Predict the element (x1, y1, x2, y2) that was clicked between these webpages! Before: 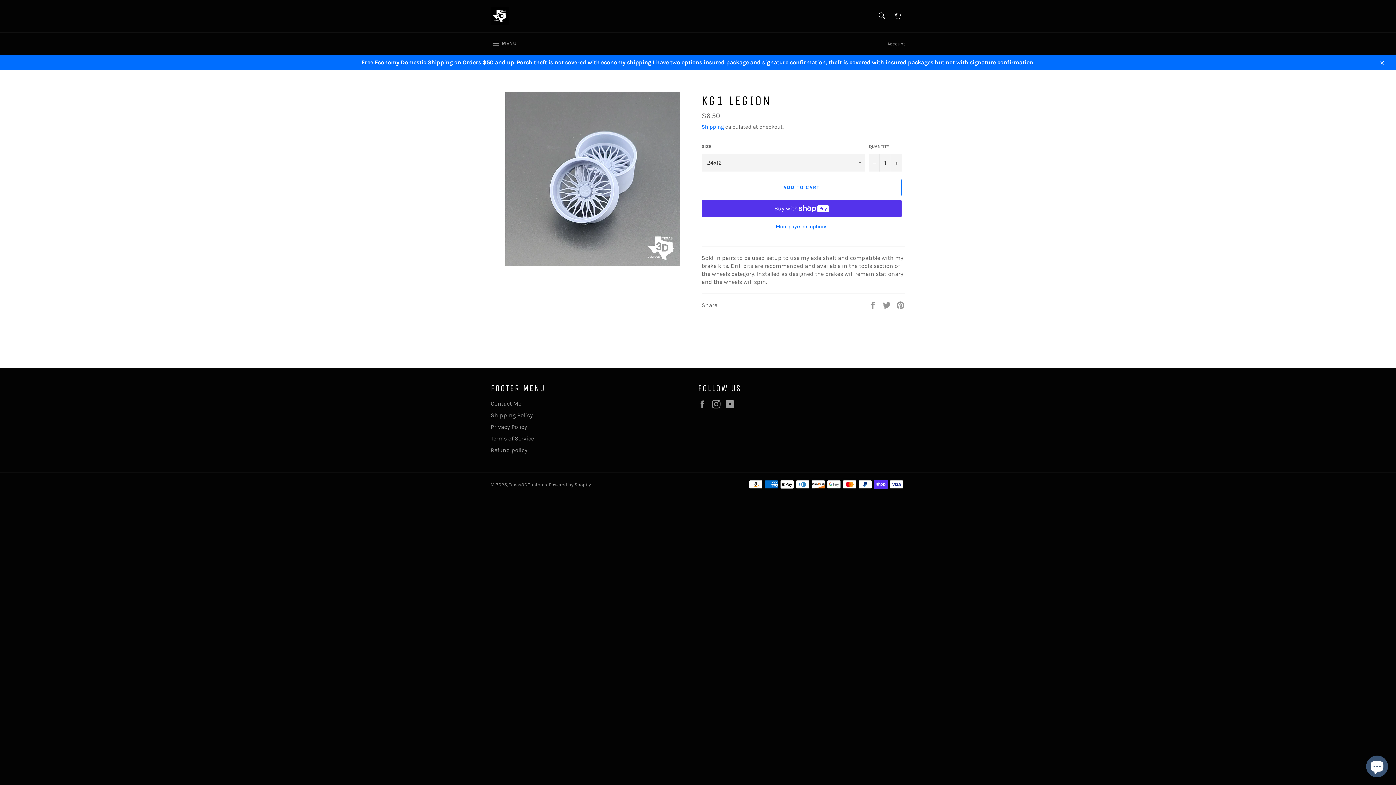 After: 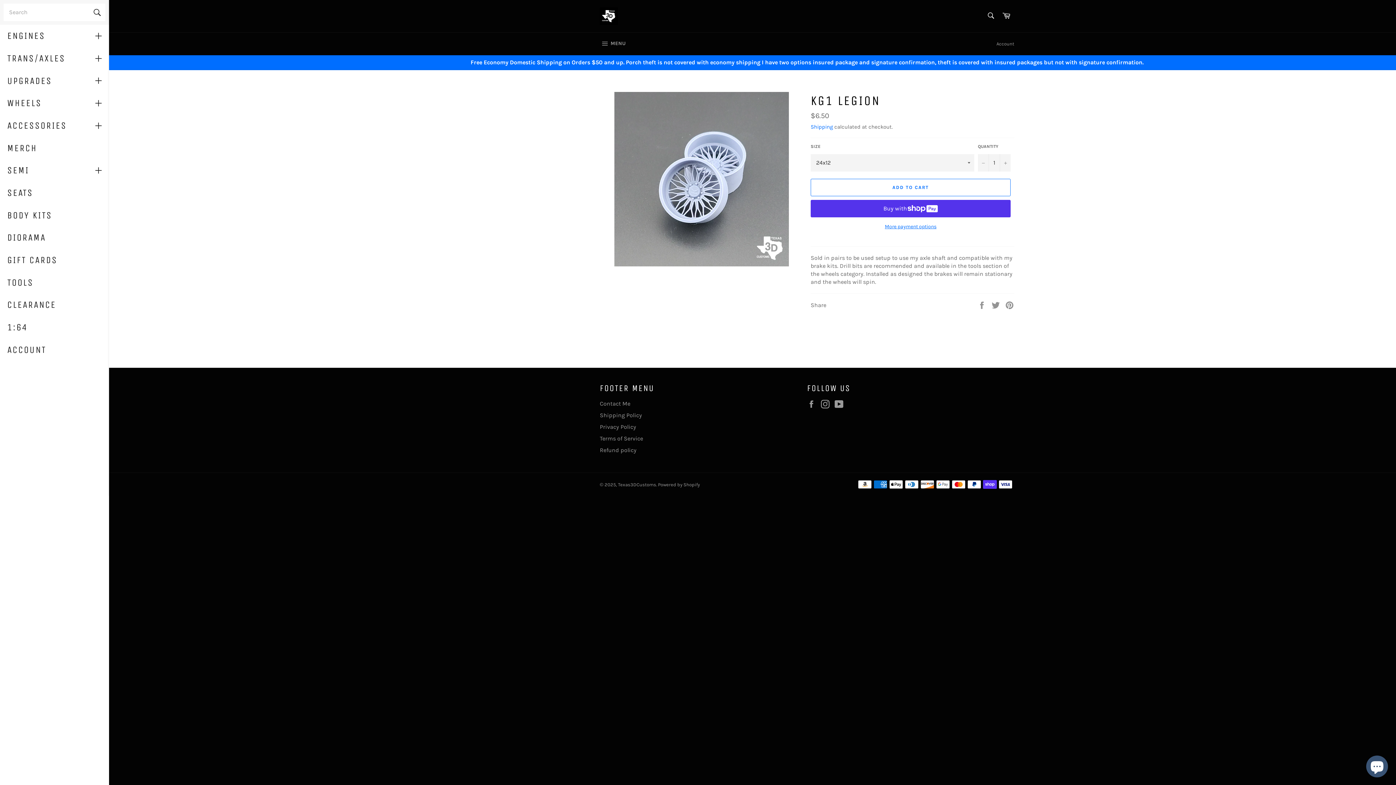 Action: bbox: (483, 32, 524, 55) label:  MENU
SITE NAVIGATION